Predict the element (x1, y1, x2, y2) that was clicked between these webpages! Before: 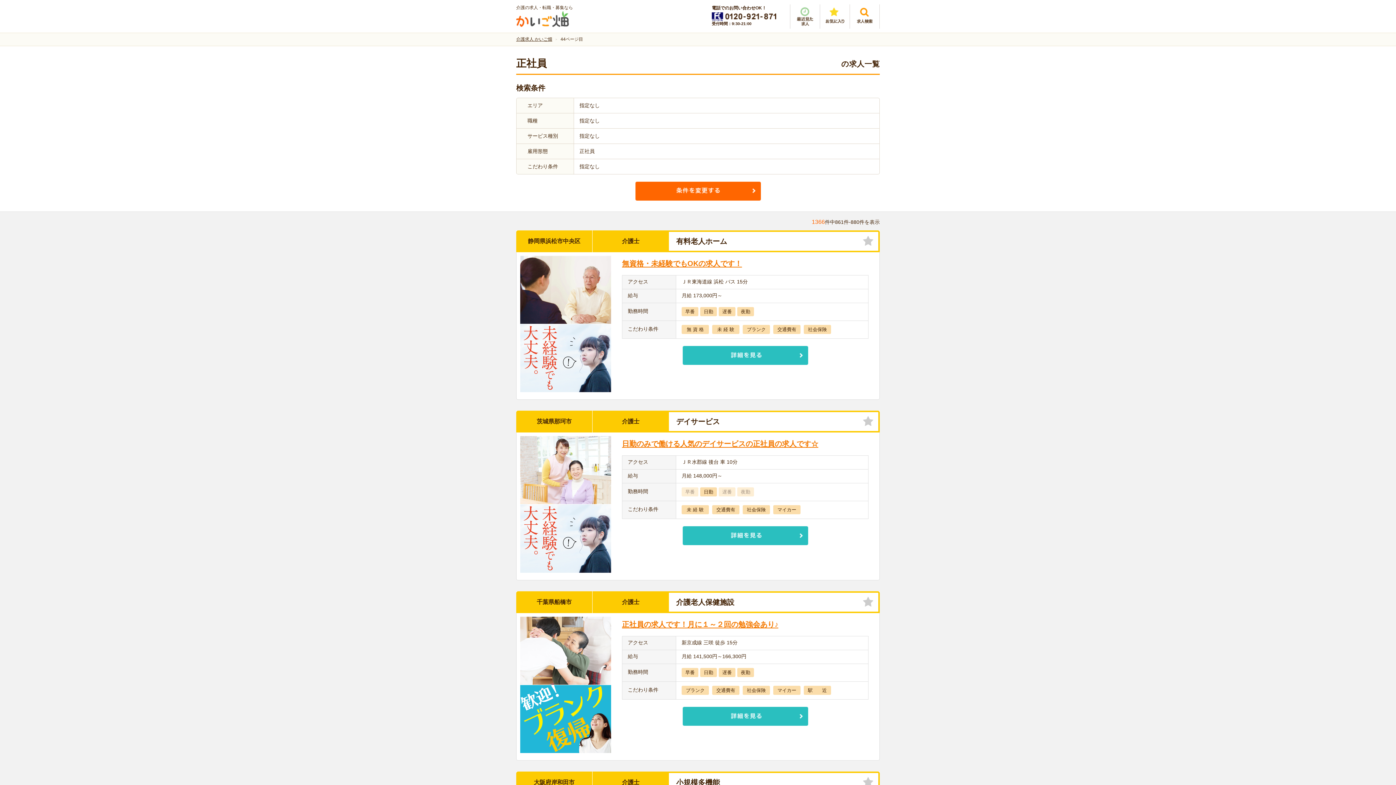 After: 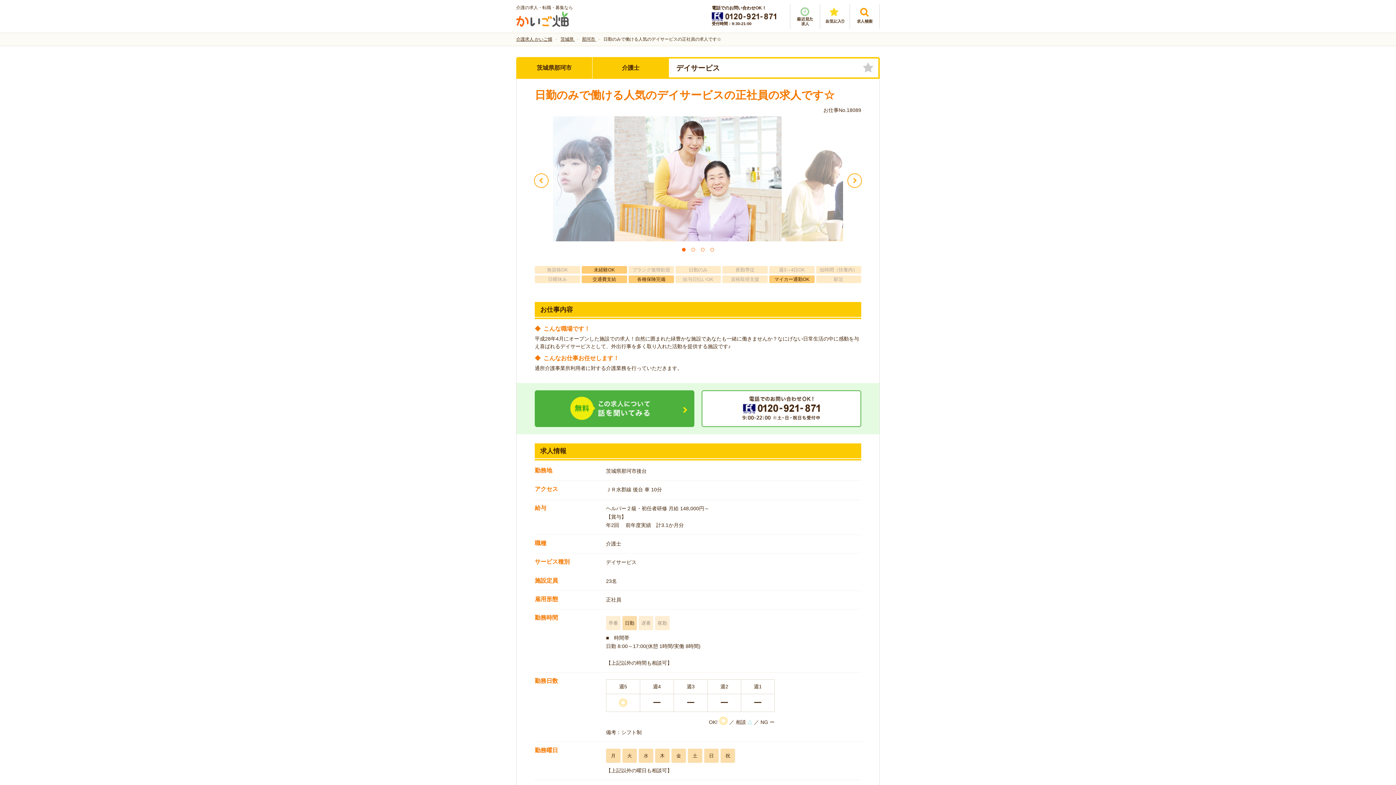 Action: bbox: (682, 538, 808, 544)